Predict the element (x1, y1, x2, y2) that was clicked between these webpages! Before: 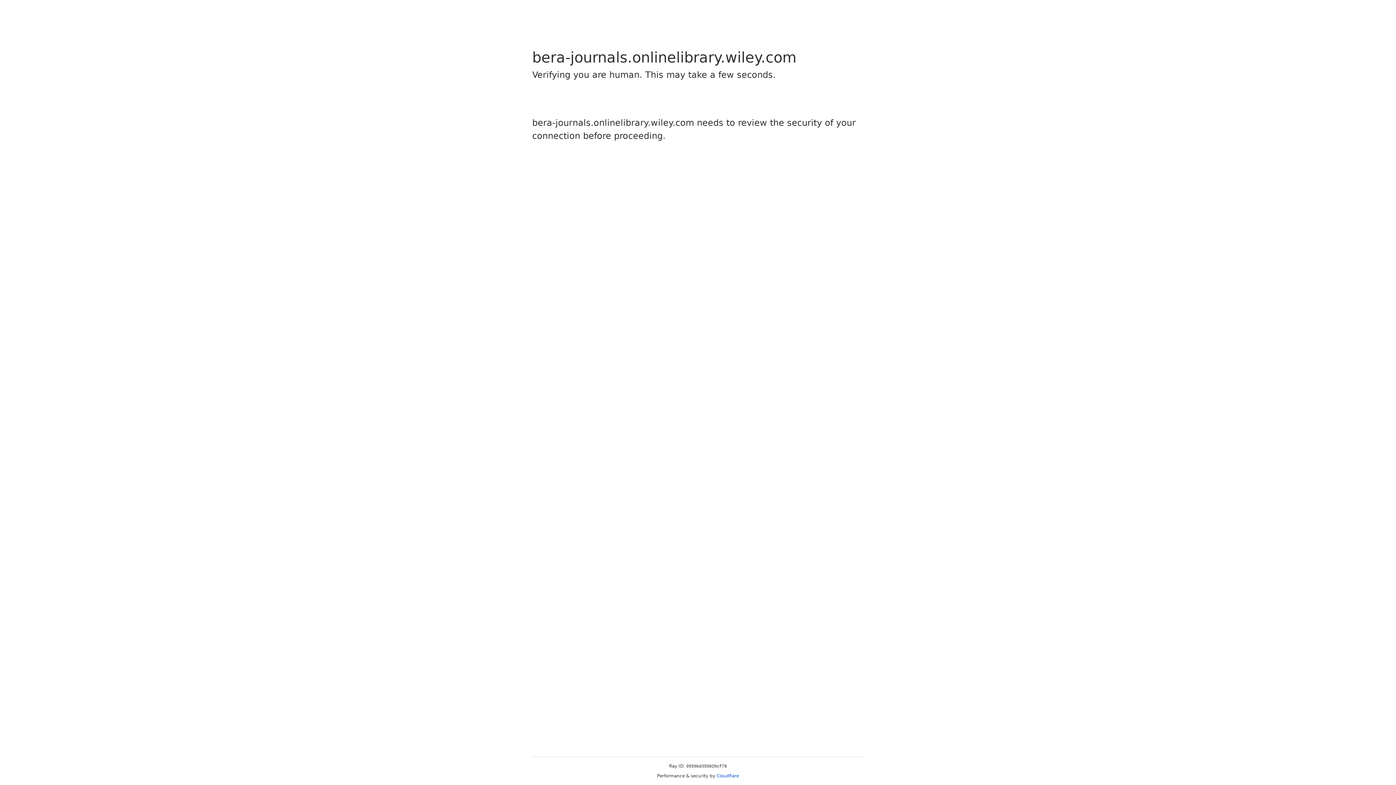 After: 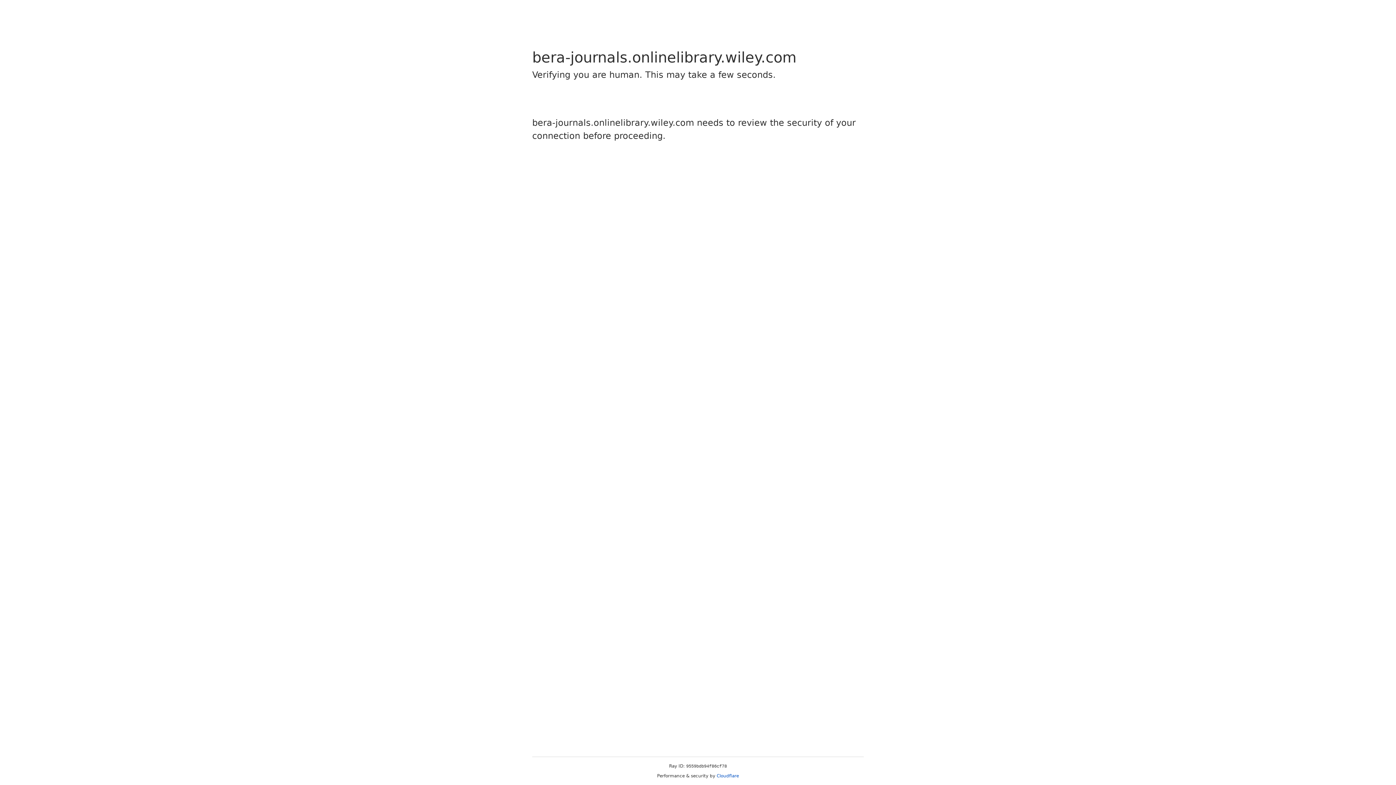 Action: bbox: (716, 773, 739, 778) label: Cloudflare